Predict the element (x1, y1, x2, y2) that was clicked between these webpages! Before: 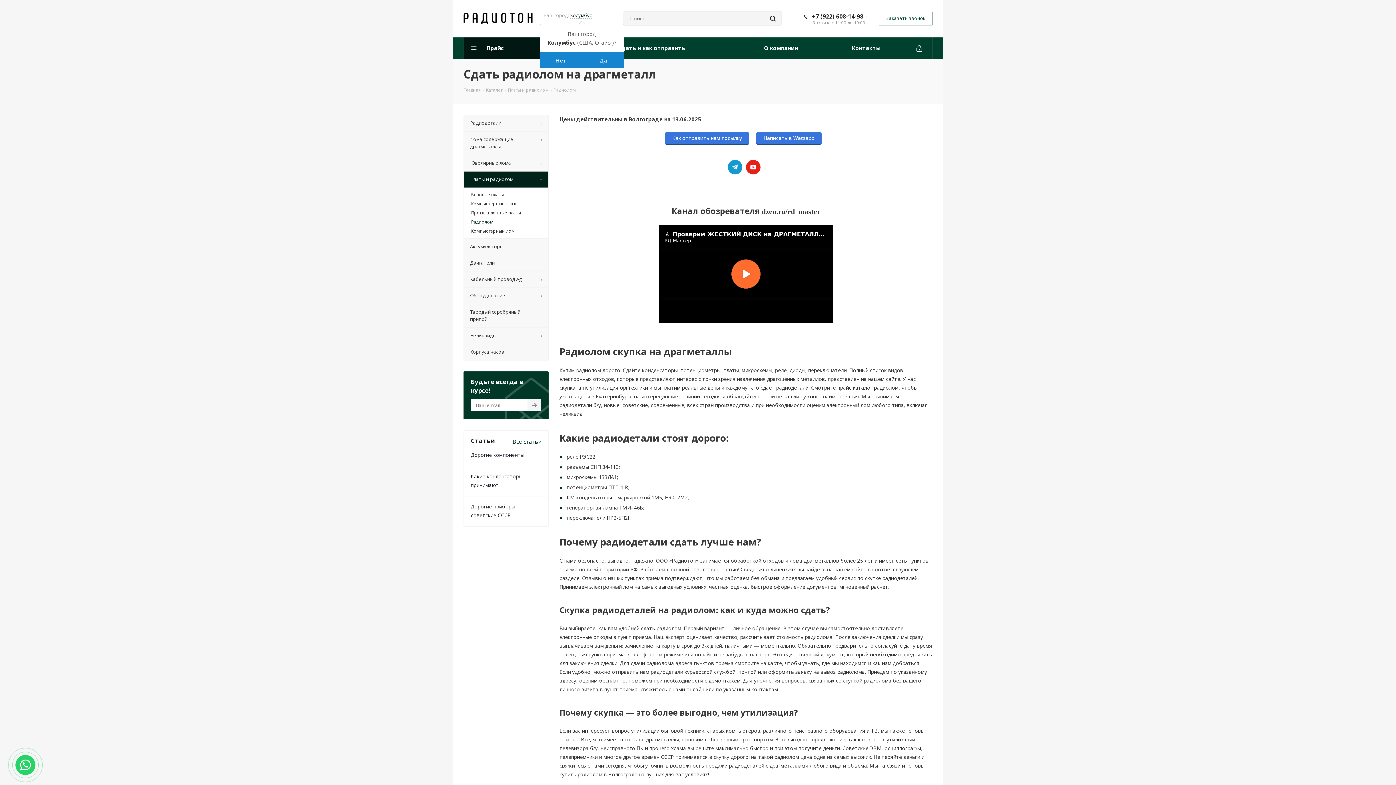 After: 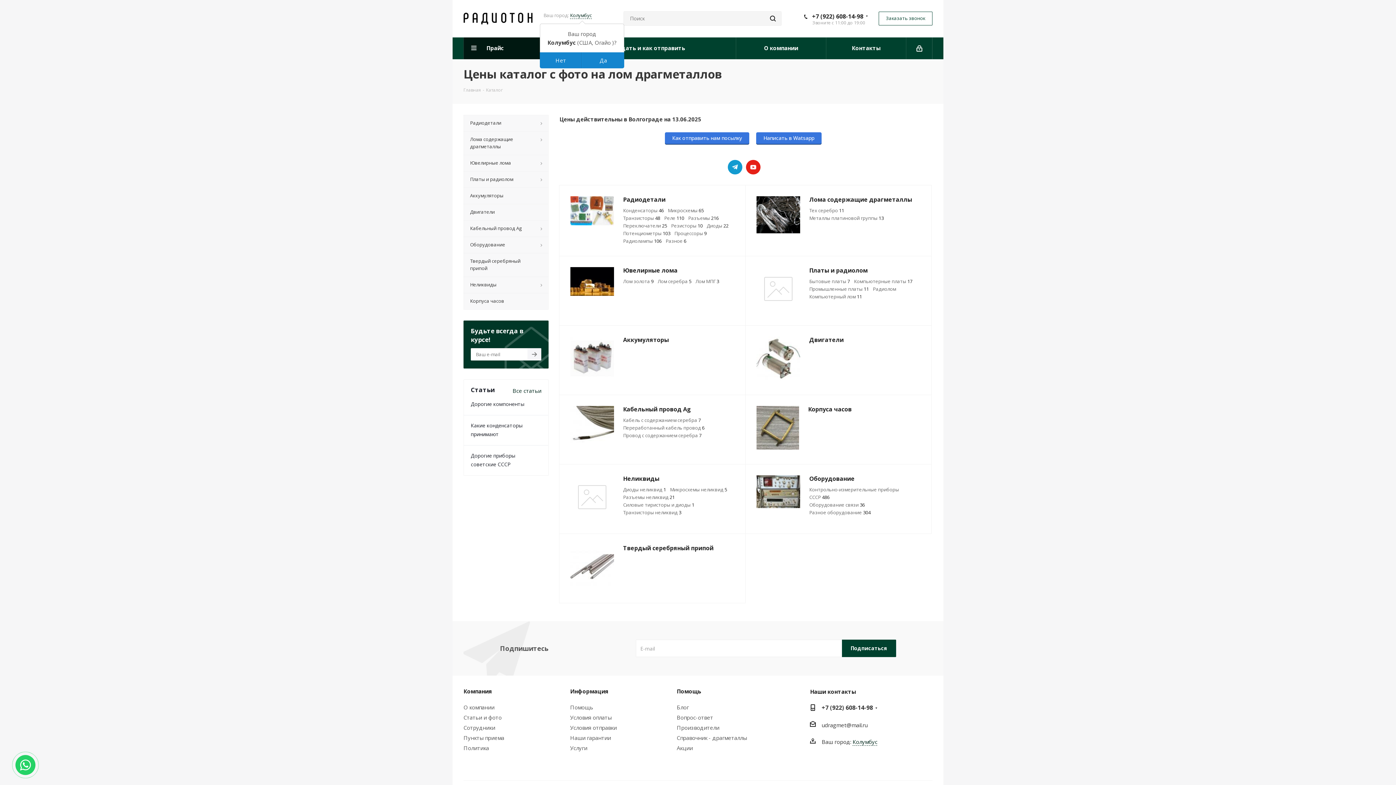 Action: label: Прайс bbox: (464, 37, 548, 59)